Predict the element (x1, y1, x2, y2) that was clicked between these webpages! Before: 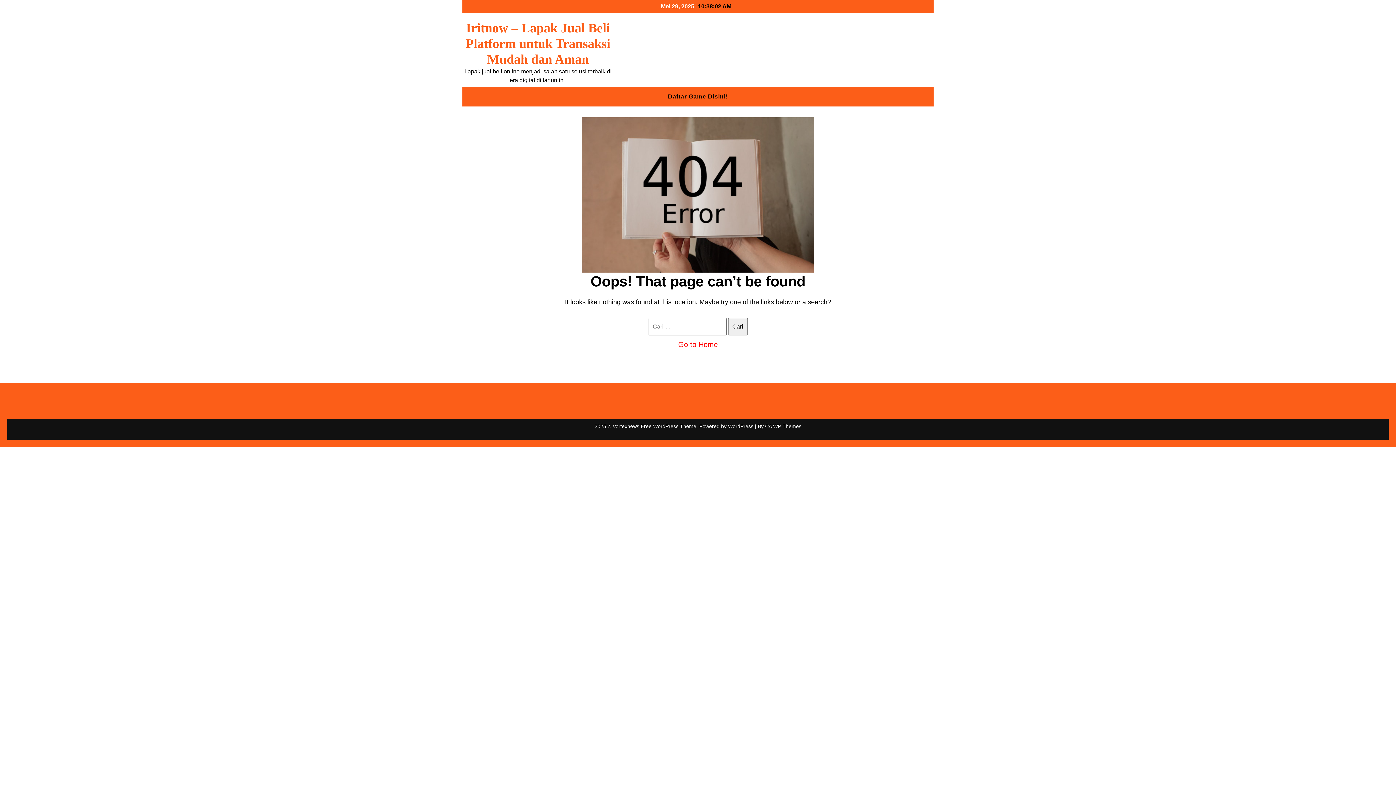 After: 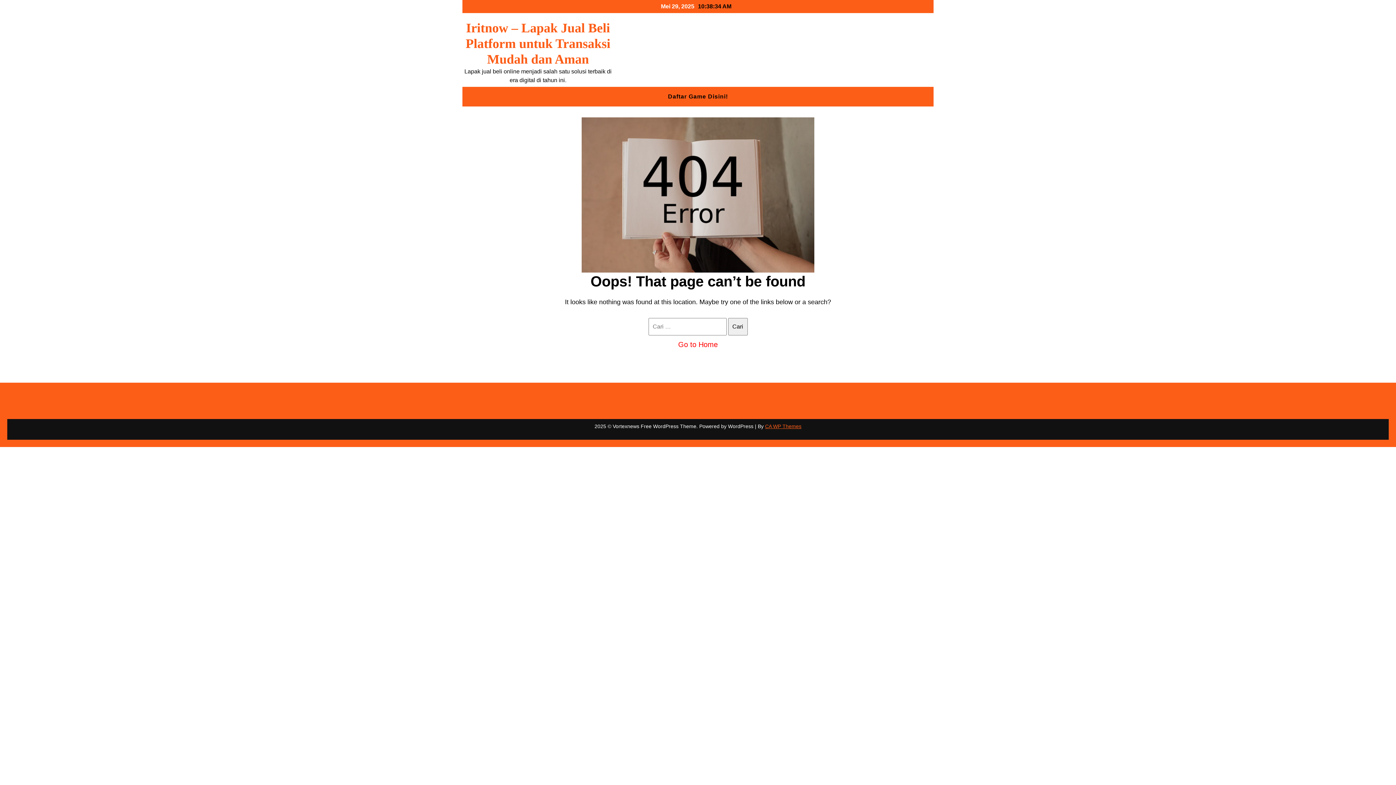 Action: label: CA WP Themes bbox: (765, 423, 801, 429)